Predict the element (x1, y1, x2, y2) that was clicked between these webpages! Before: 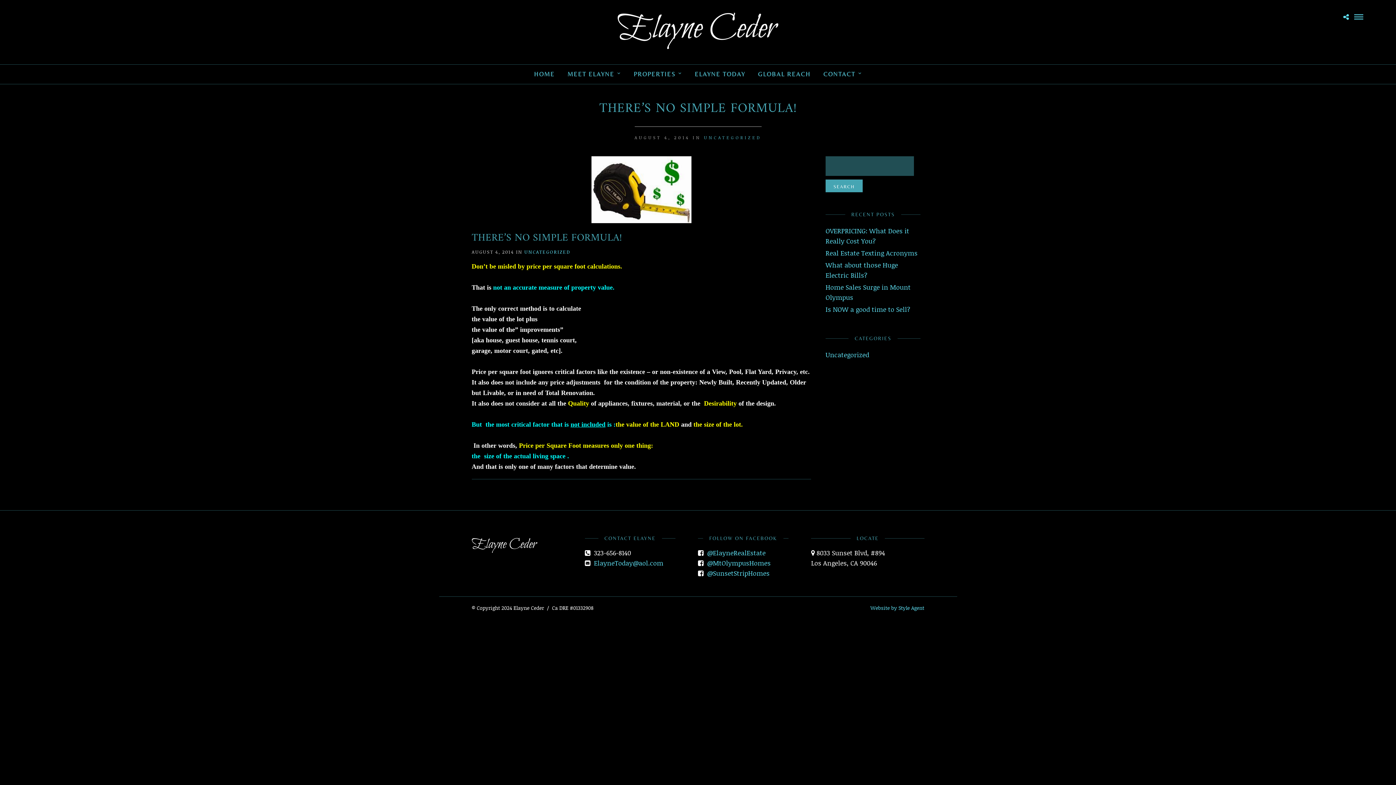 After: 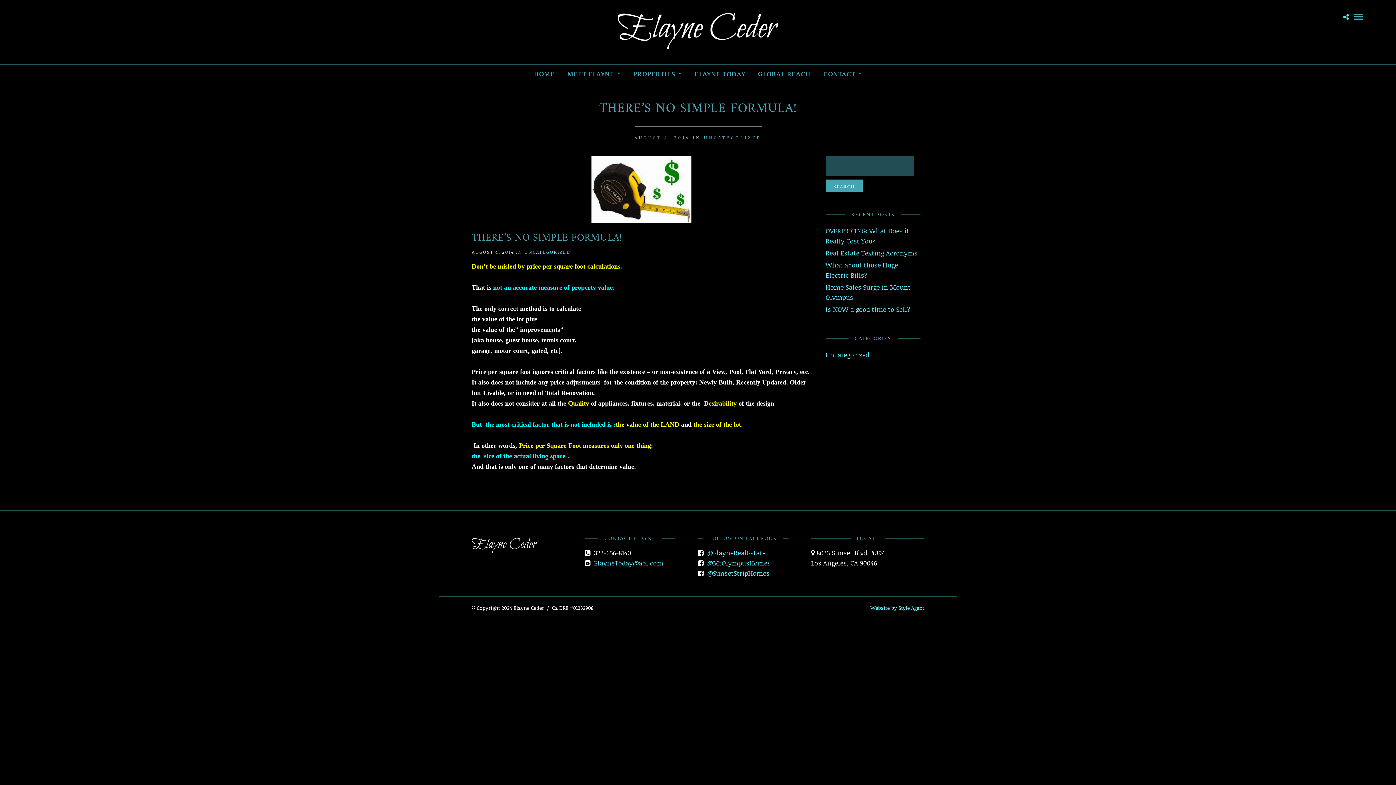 Action: label: Website by Style Agent bbox: (870, 604, 924, 612)